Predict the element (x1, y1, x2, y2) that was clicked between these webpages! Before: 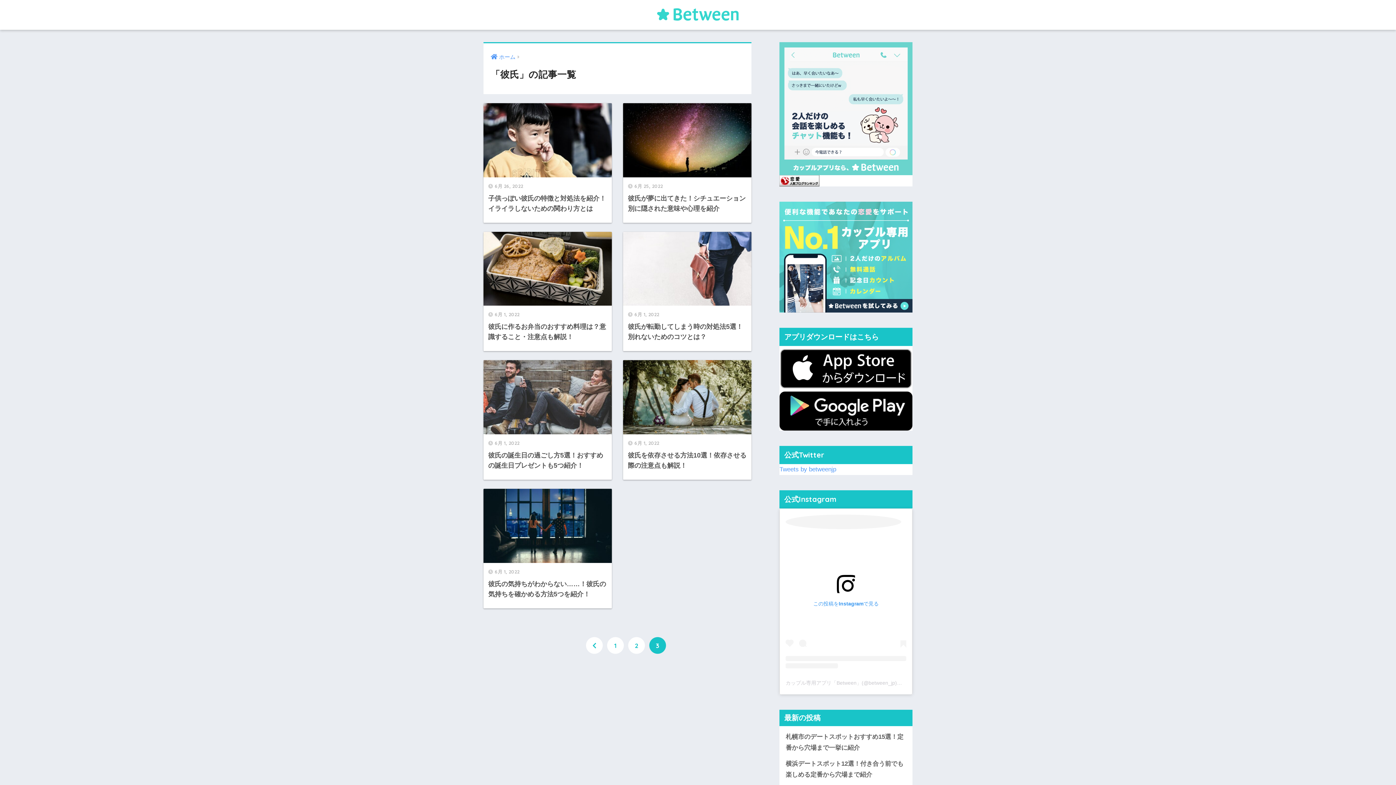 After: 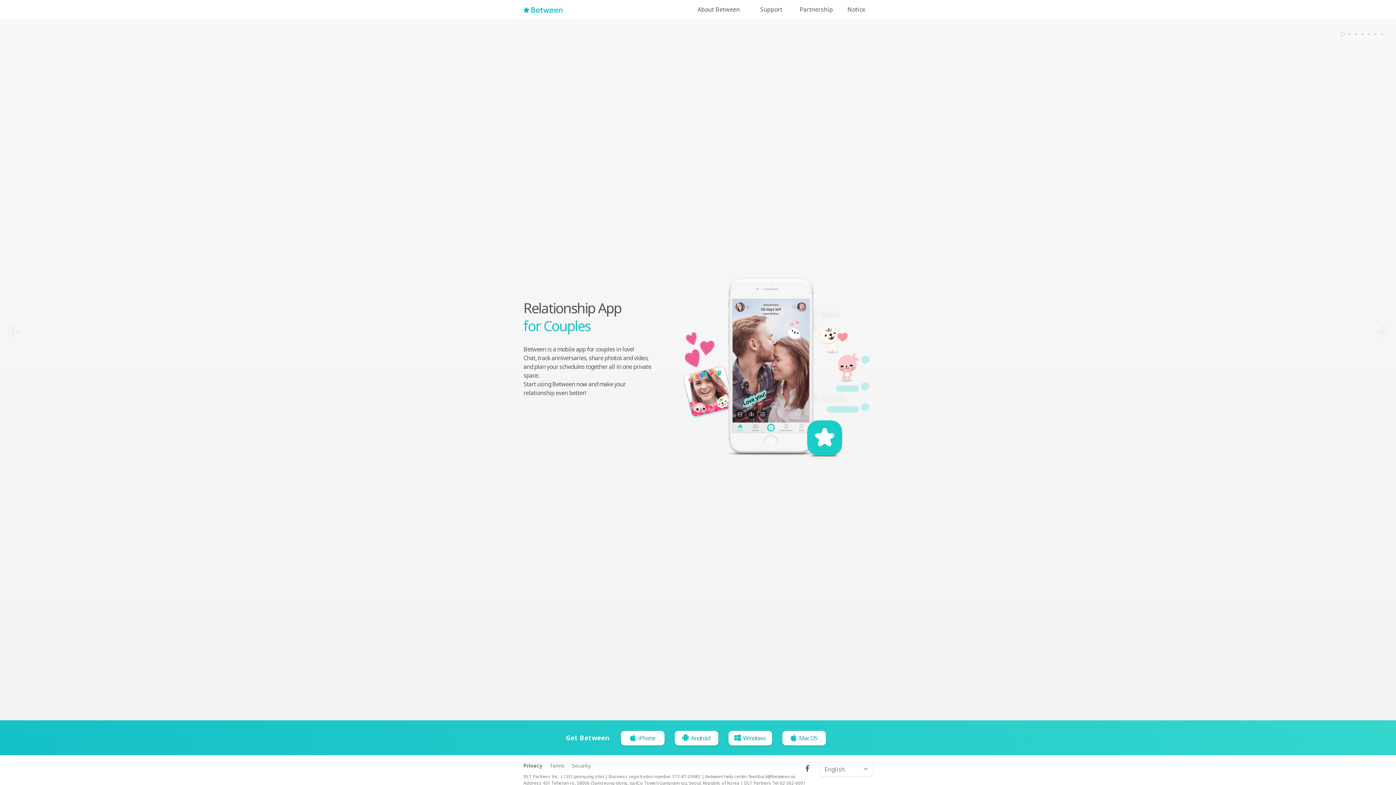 Action: bbox: (779, 104, 912, 111)